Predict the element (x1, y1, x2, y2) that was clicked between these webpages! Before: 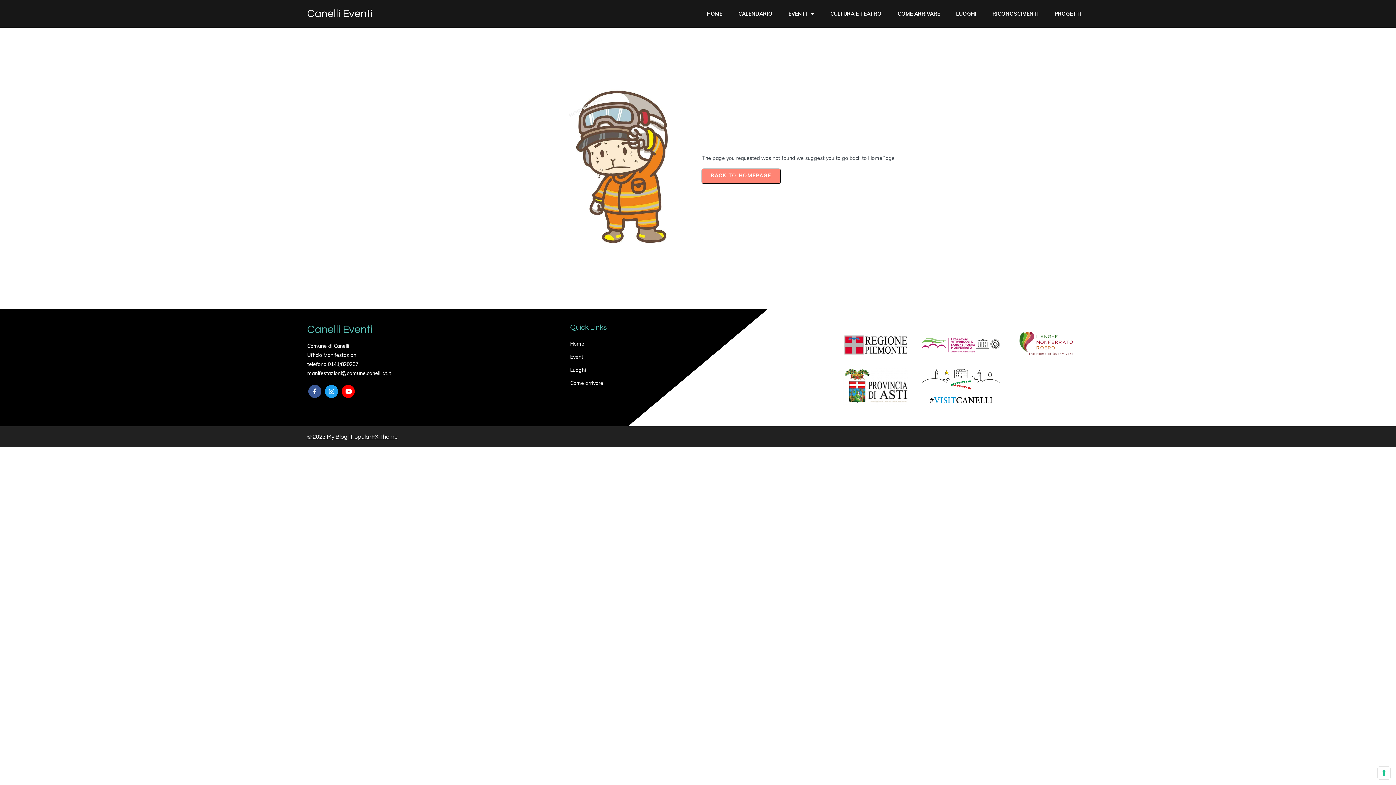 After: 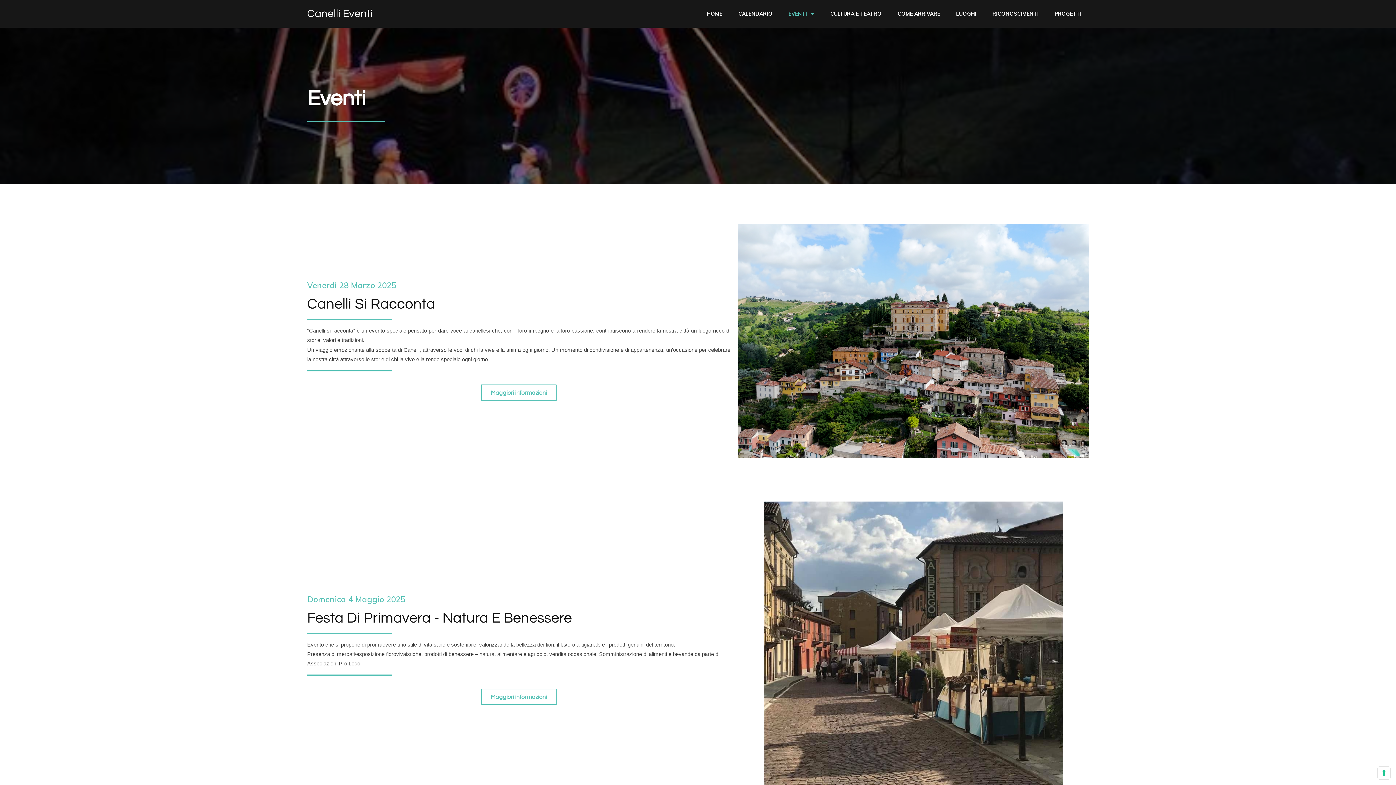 Action: label: Eventi bbox: (570, 350, 826, 363)